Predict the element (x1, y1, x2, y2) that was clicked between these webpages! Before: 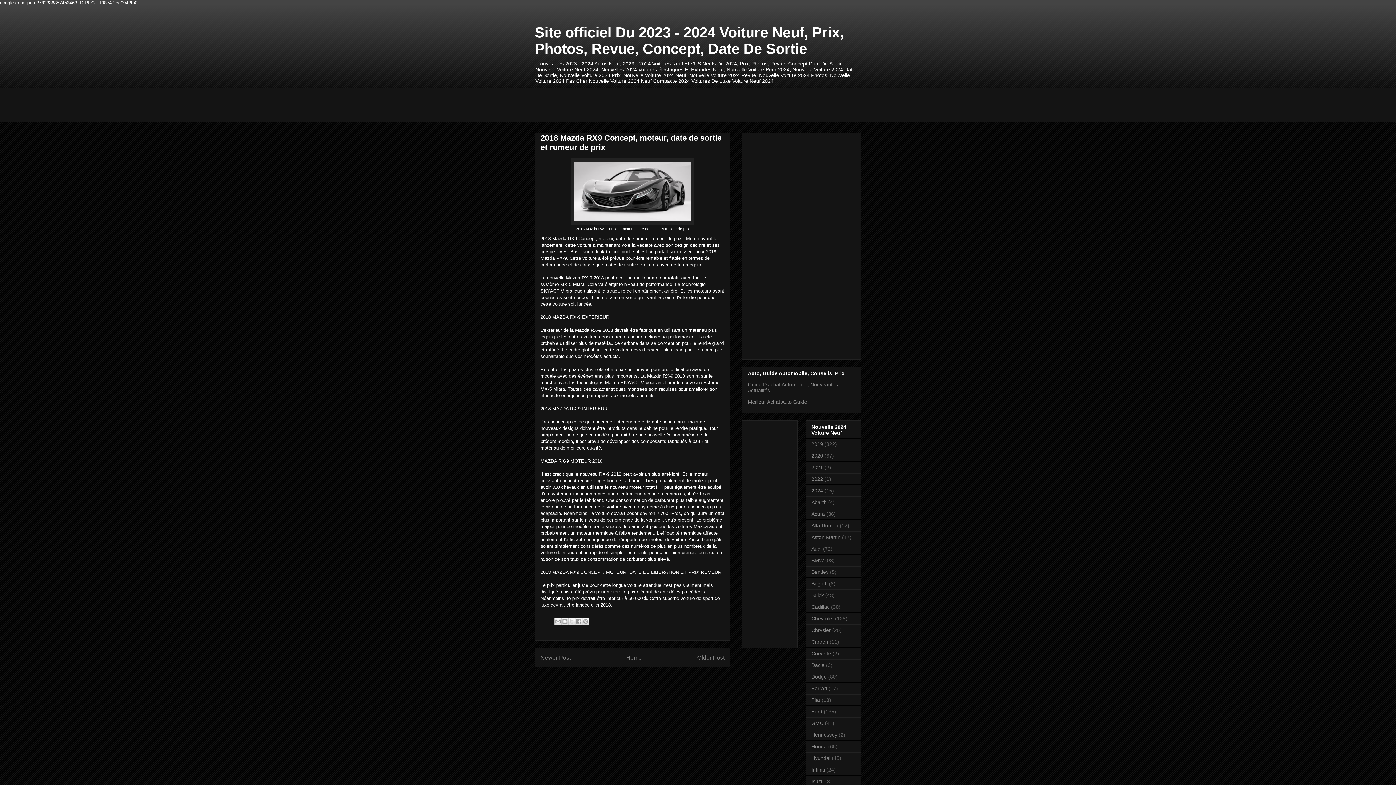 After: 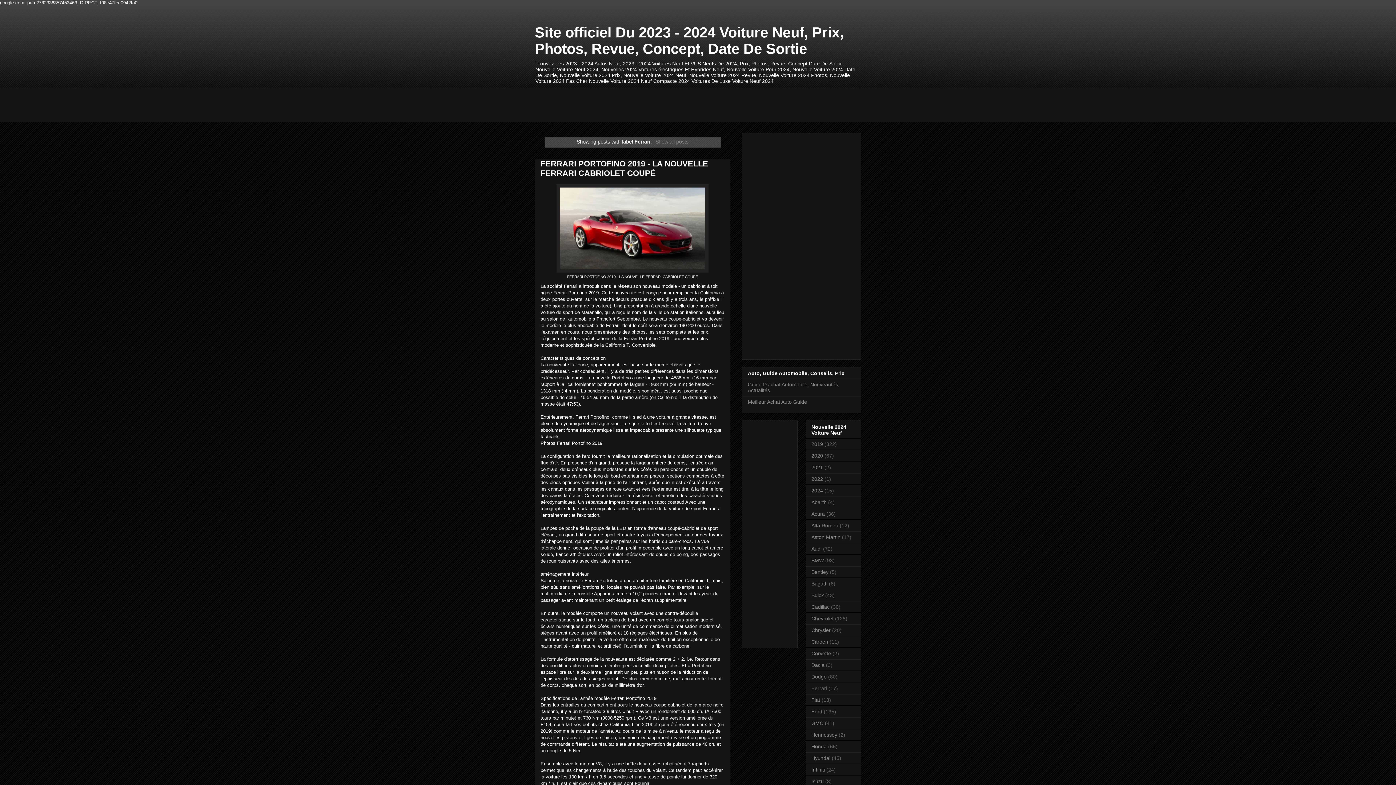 Action: label: Ferrari bbox: (811, 685, 827, 691)